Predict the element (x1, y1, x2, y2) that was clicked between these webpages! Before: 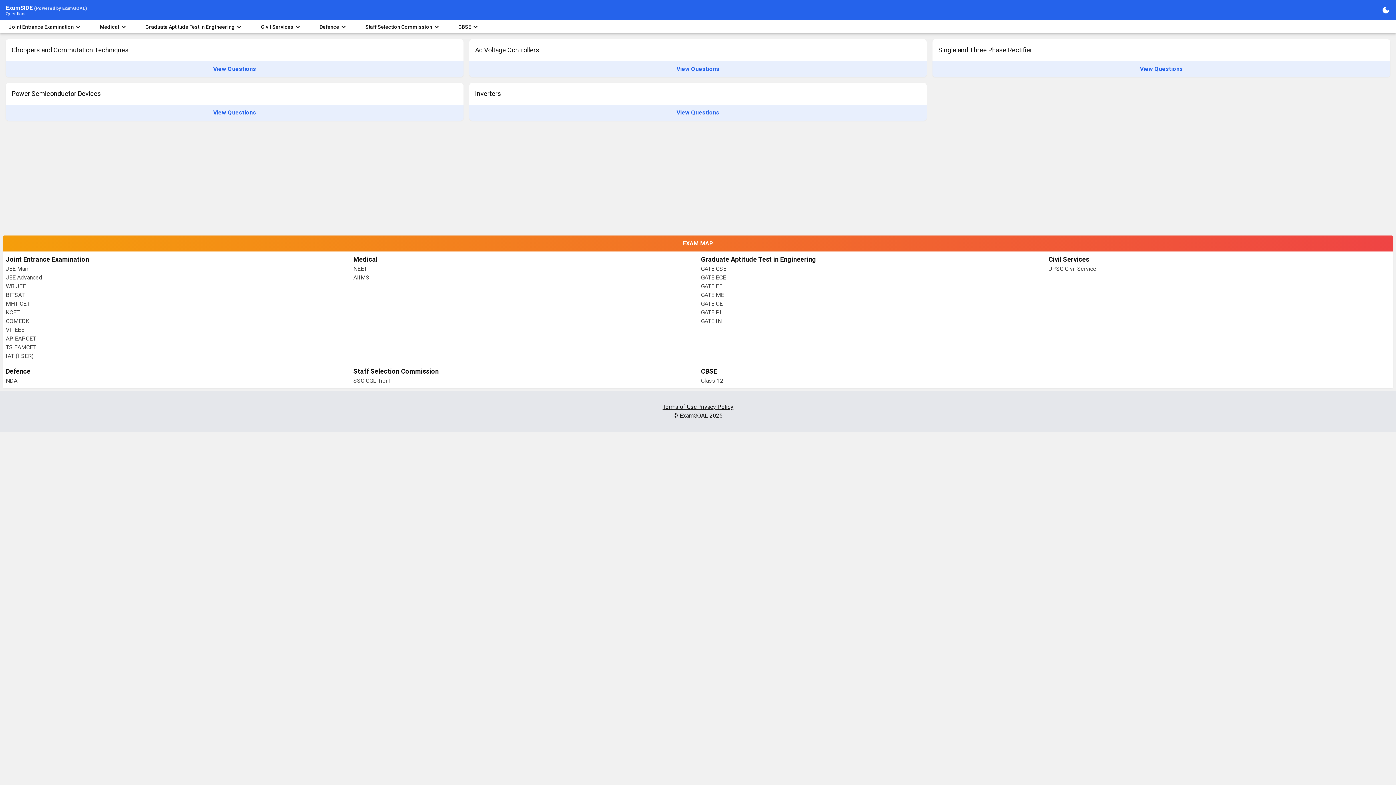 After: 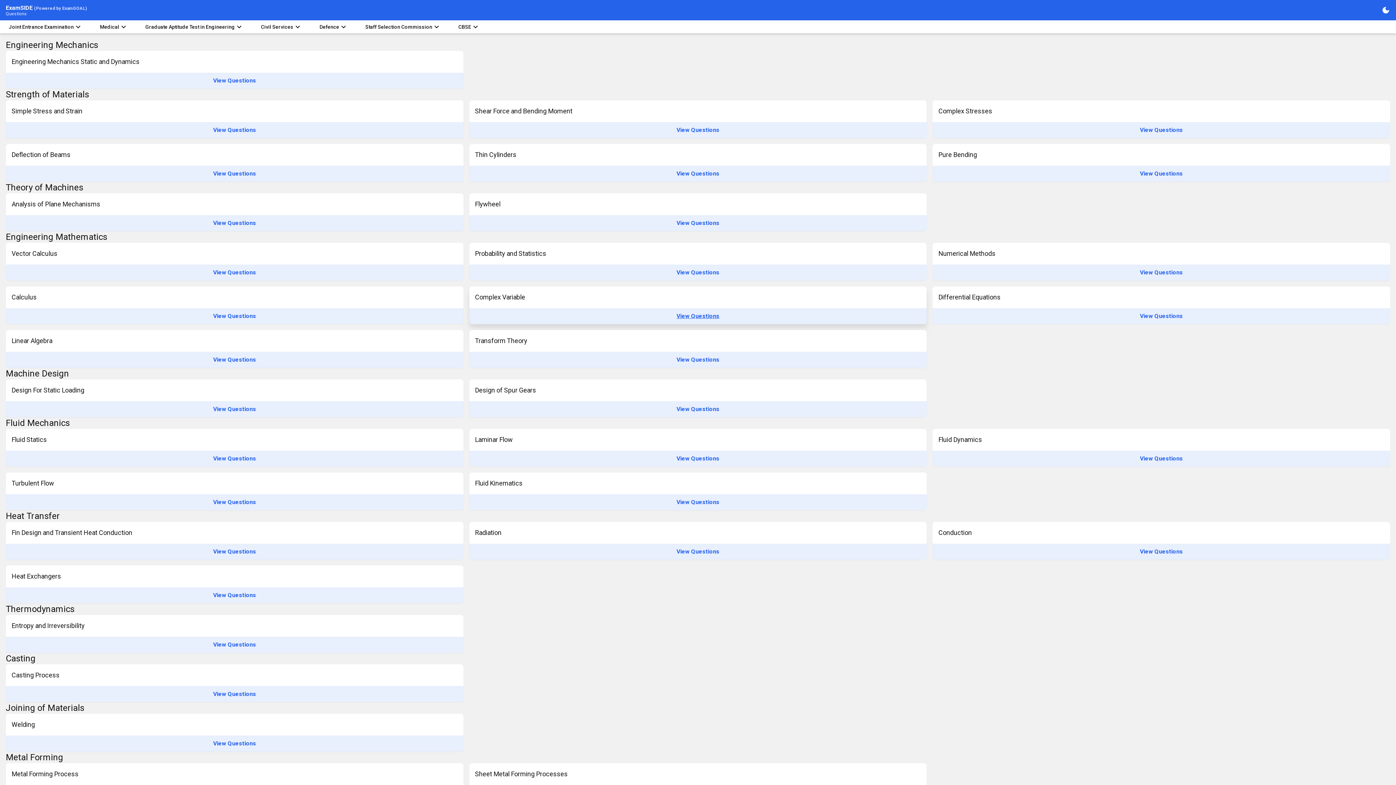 Action: bbox: (701, 308, 1042, 317) label: GATE PI